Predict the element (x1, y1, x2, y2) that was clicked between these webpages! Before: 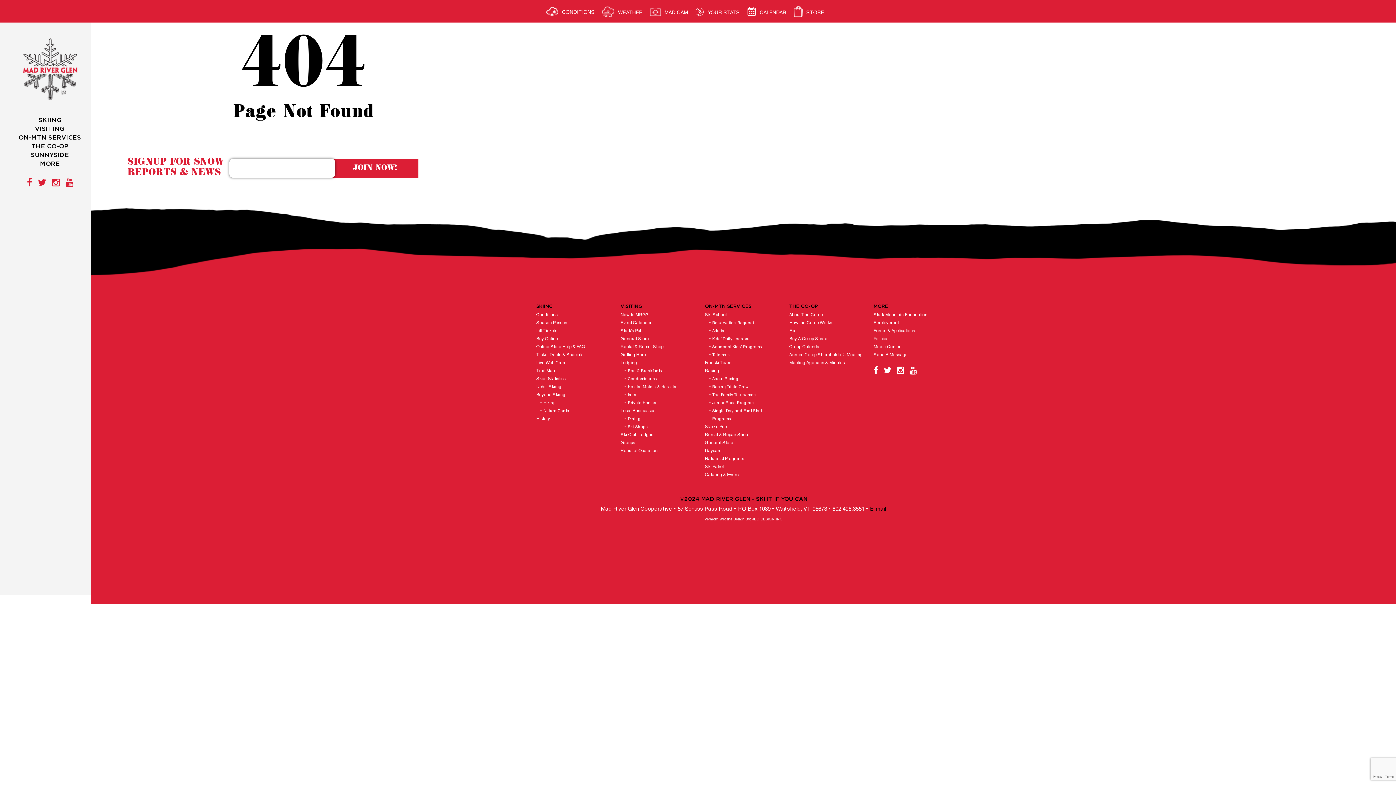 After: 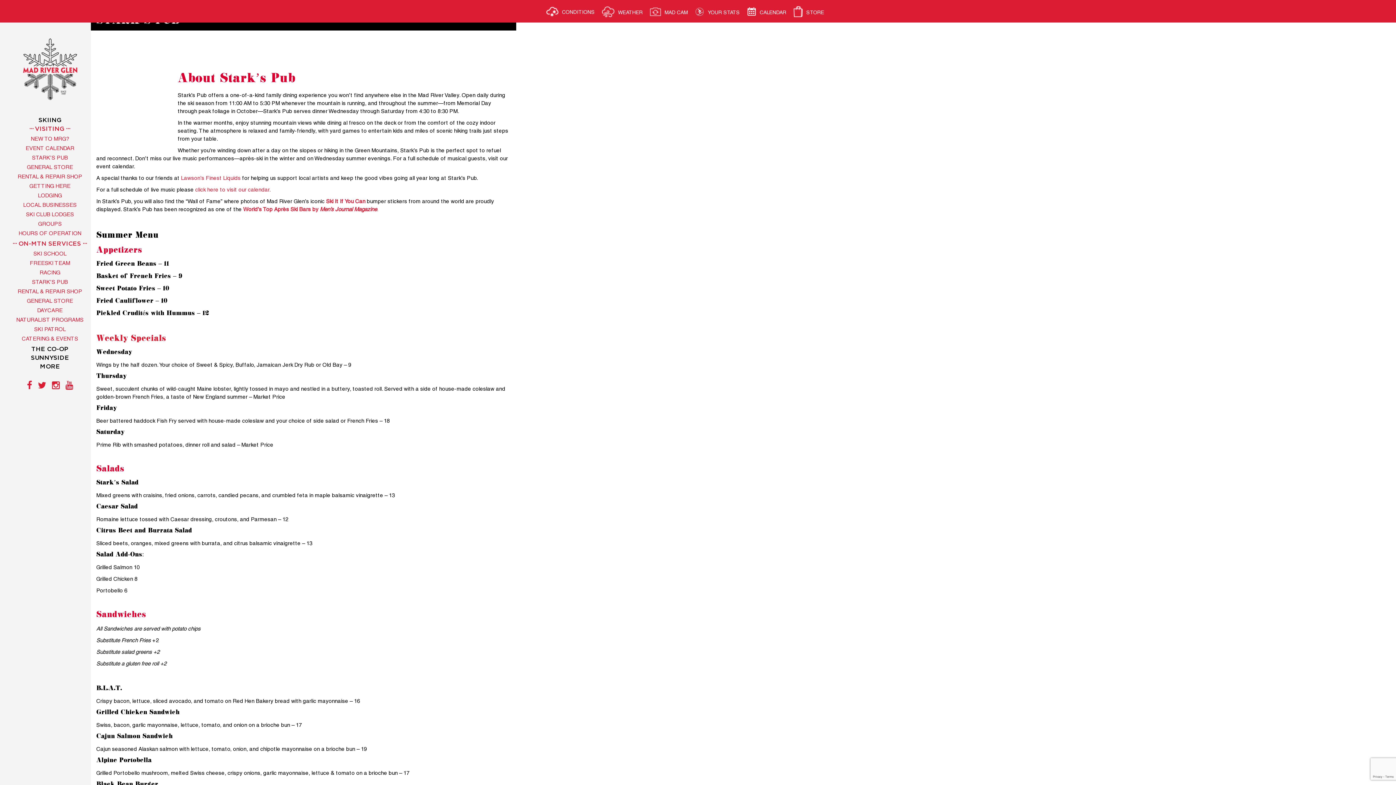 Action: label: Stark’s Pub bbox: (705, 423, 782, 431)